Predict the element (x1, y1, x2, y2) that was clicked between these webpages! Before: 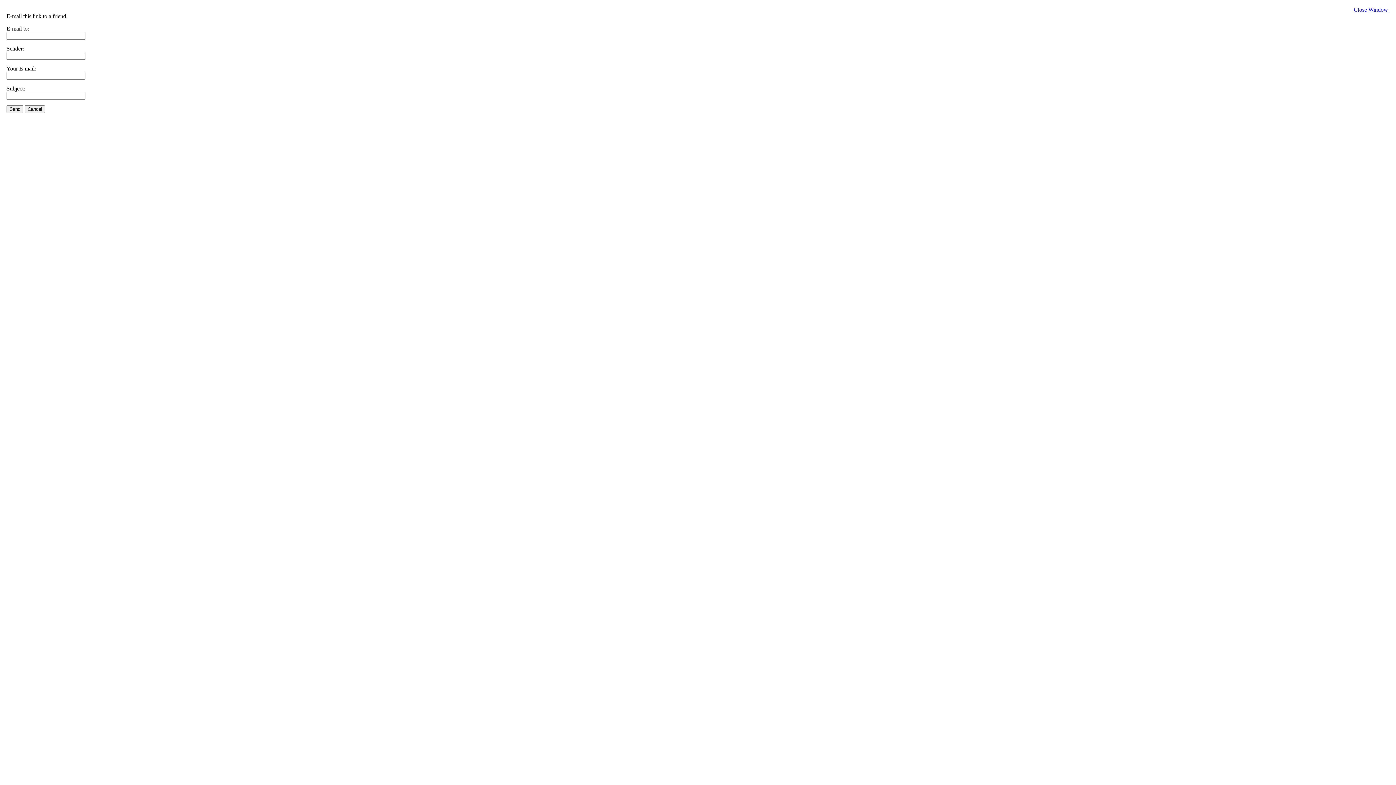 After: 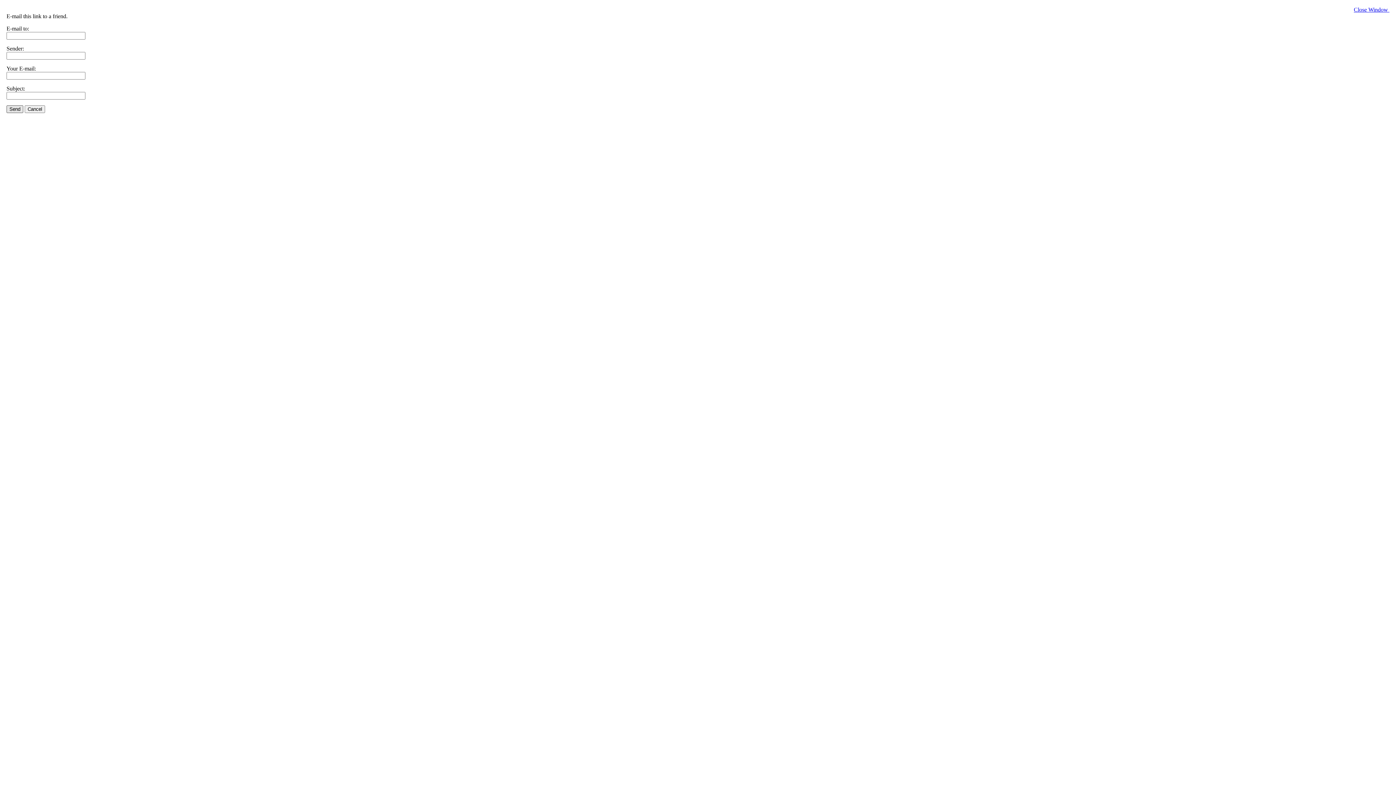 Action: label: Send bbox: (6, 105, 23, 113)